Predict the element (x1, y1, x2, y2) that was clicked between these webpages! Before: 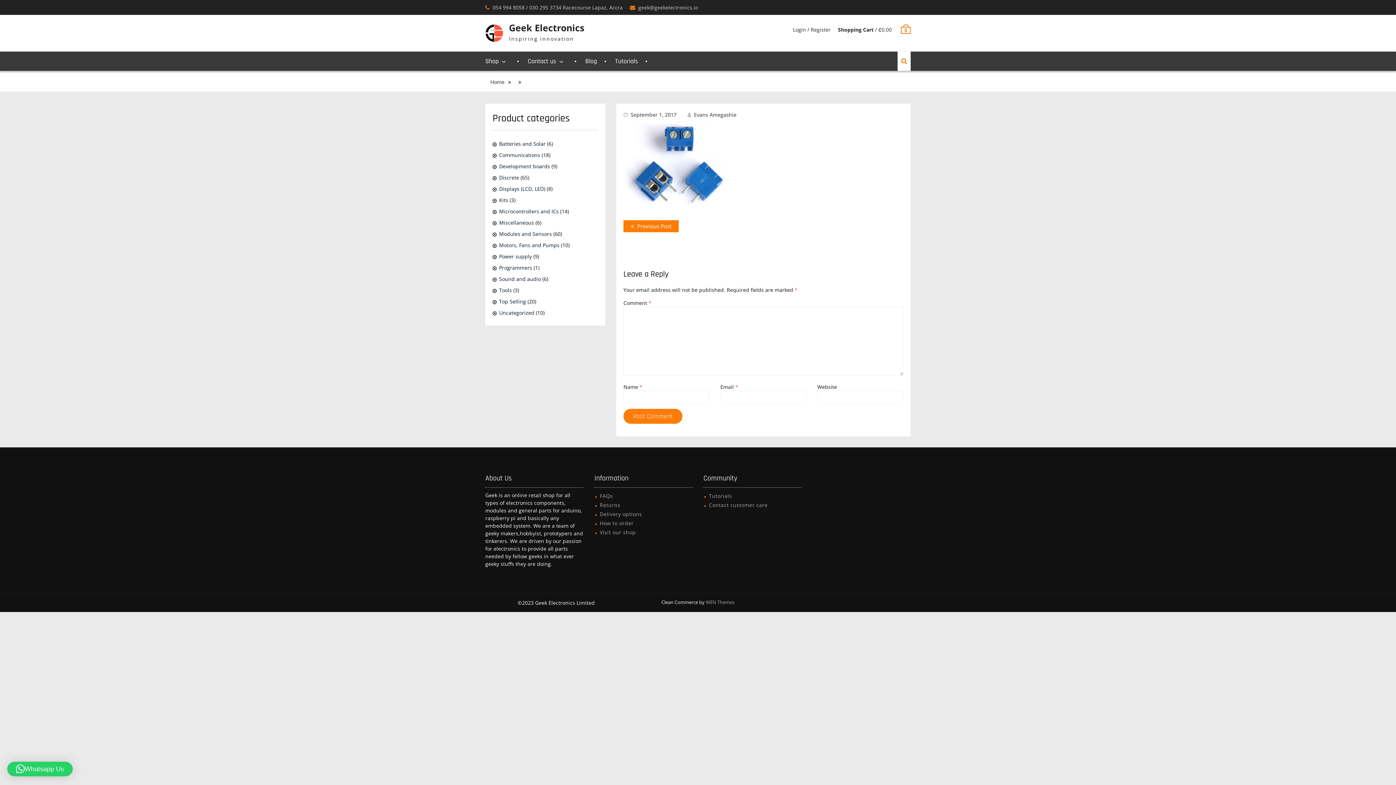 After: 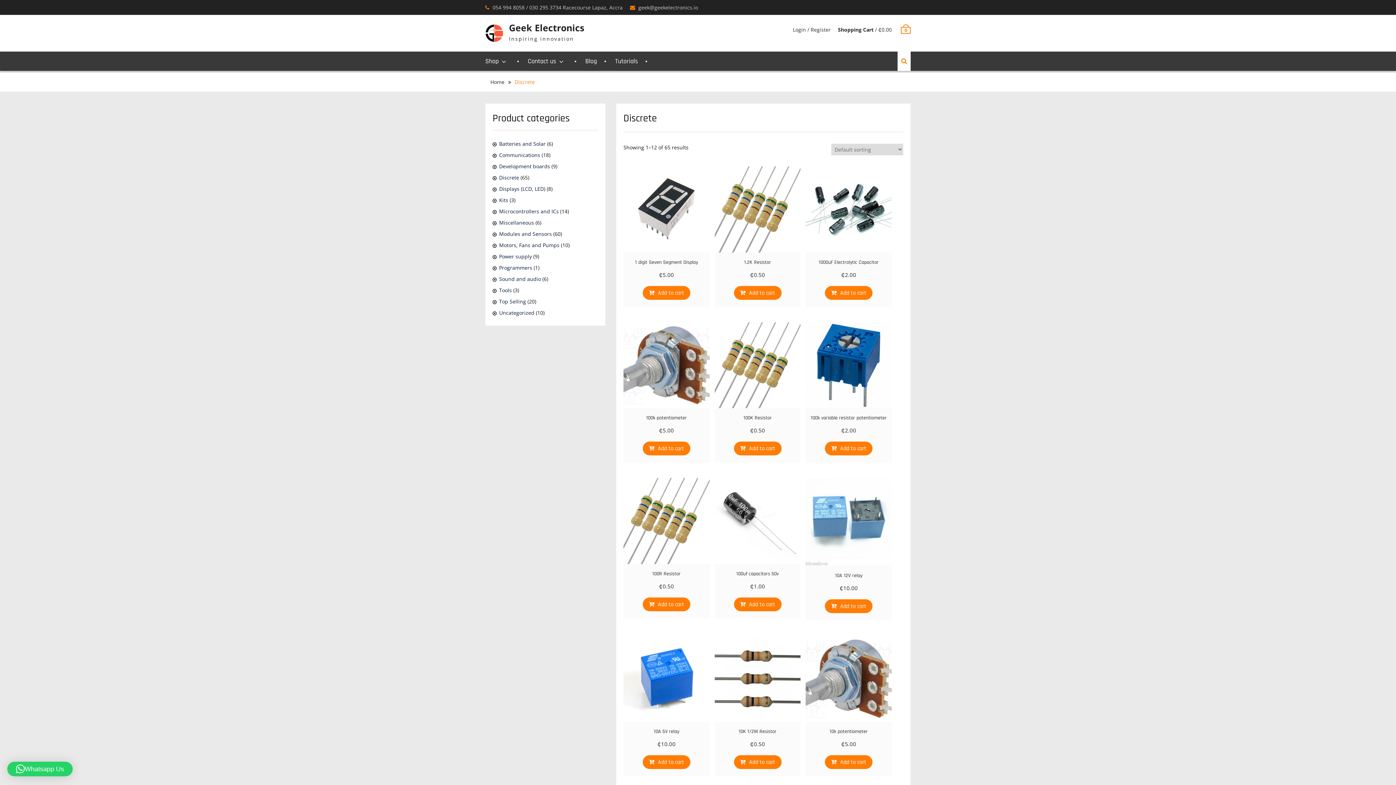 Action: label: Discrete bbox: (499, 174, 519, 181)